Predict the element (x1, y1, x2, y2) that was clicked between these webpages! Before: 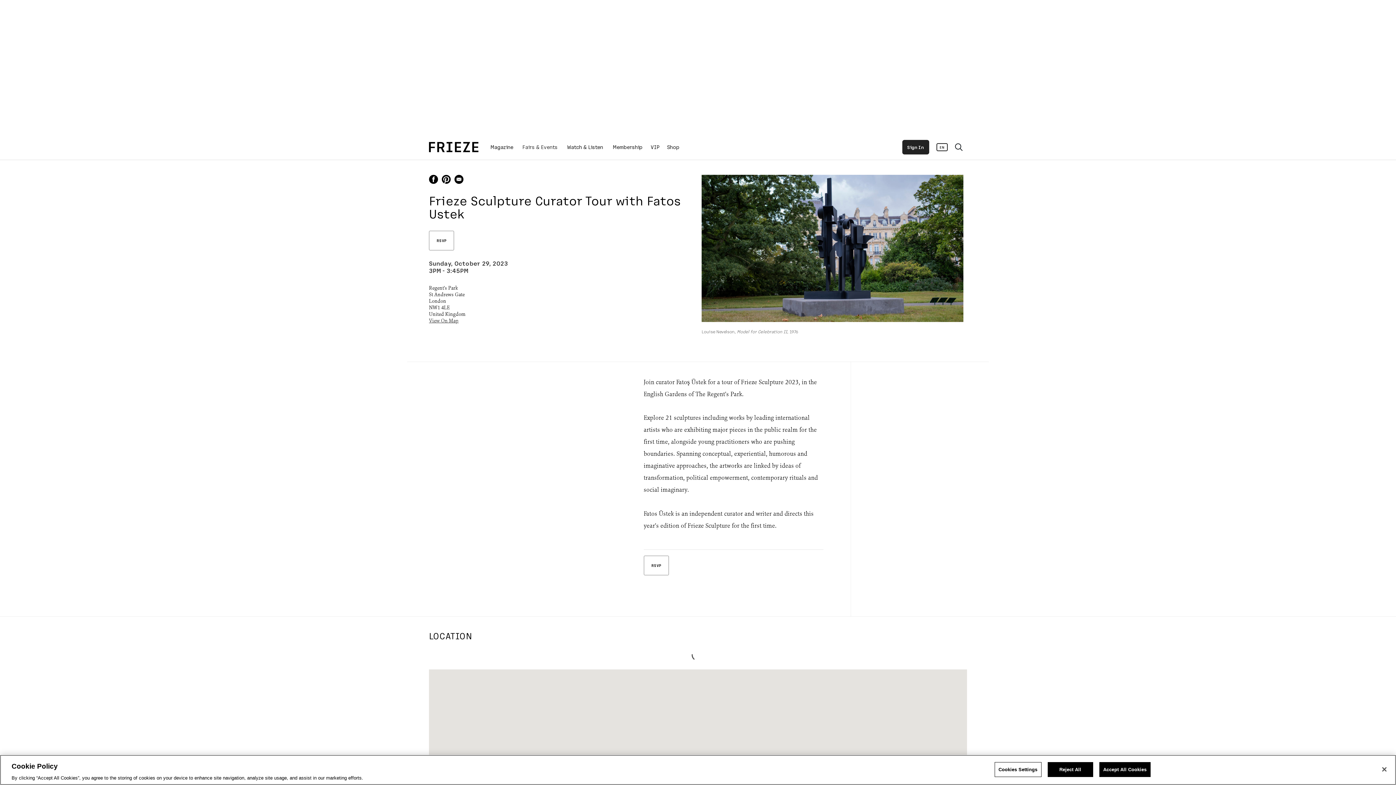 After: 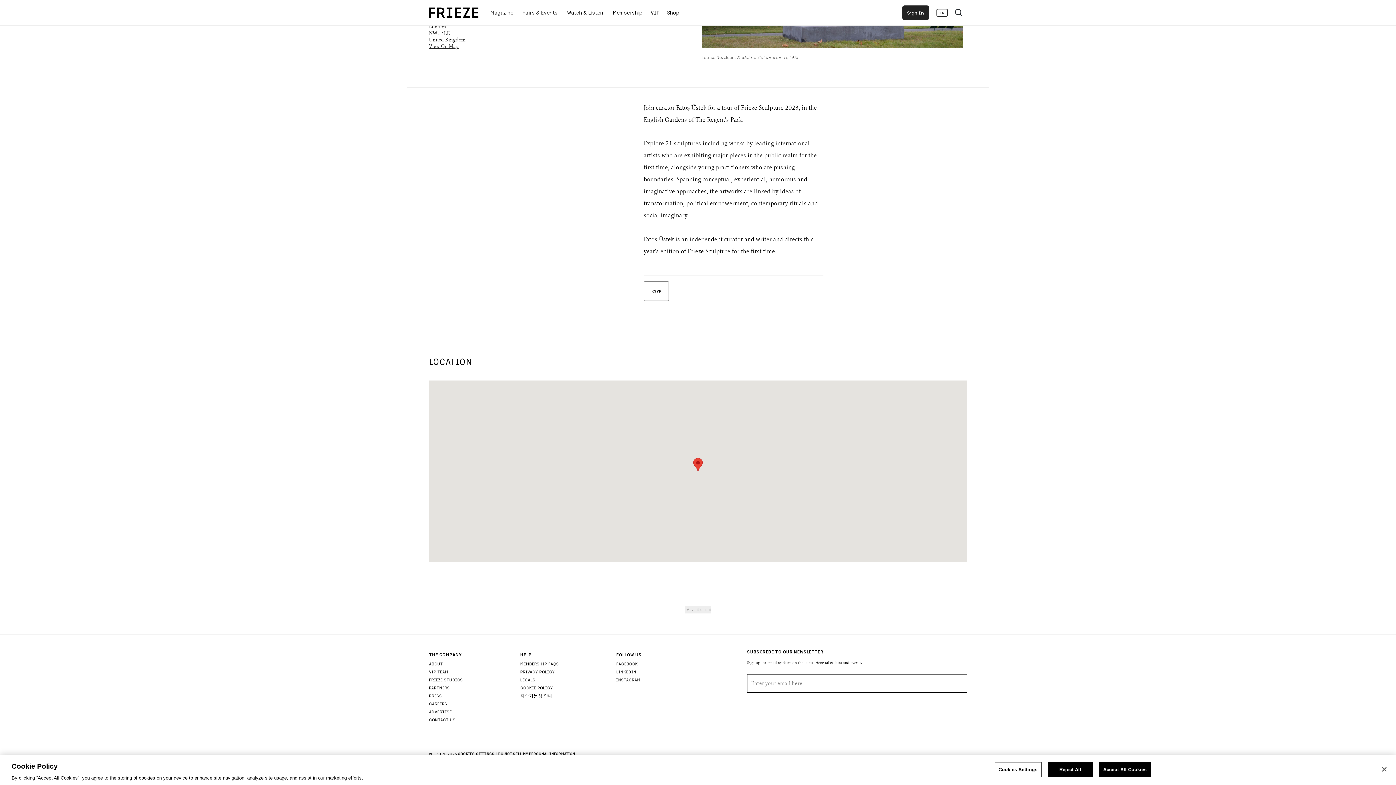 Action: label: View On Map bbox: (429, 317, 458, 323)